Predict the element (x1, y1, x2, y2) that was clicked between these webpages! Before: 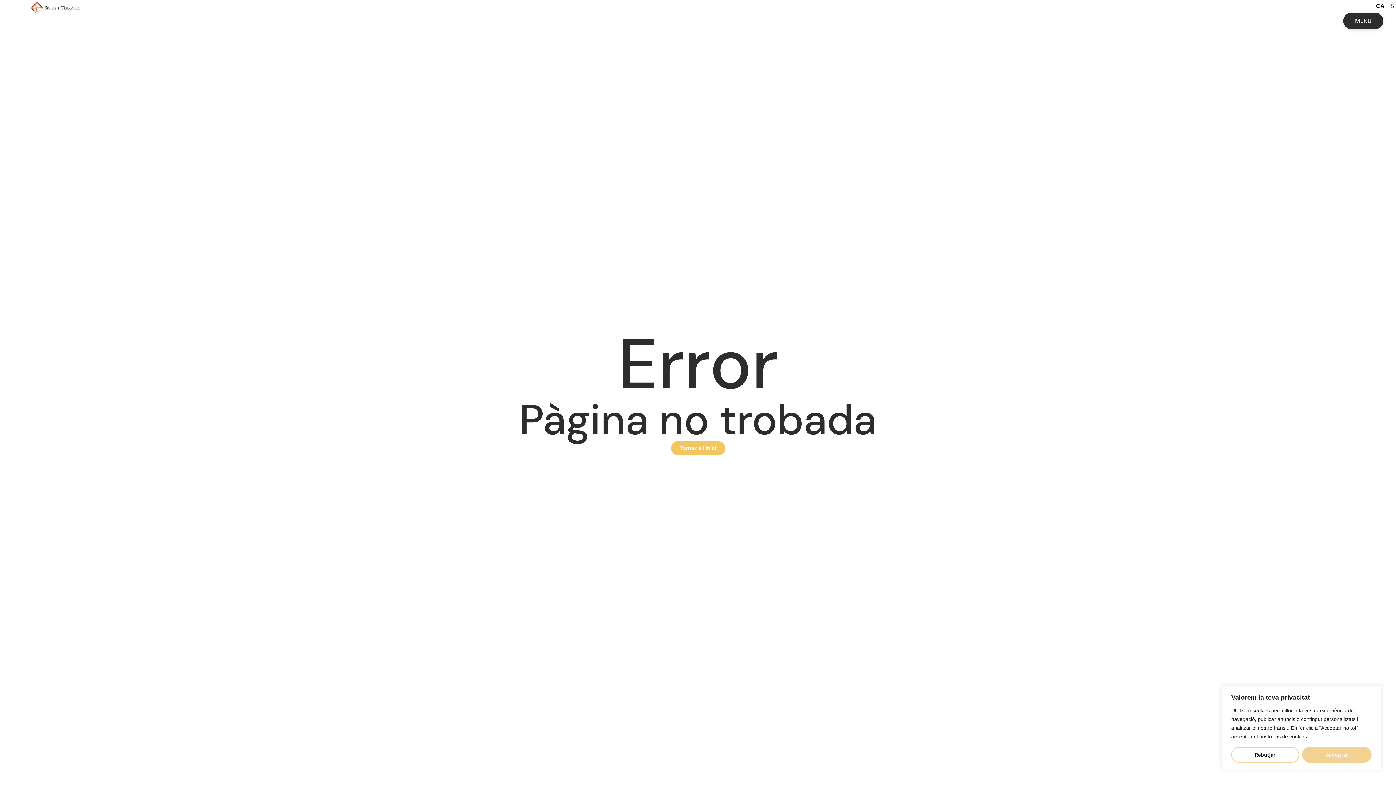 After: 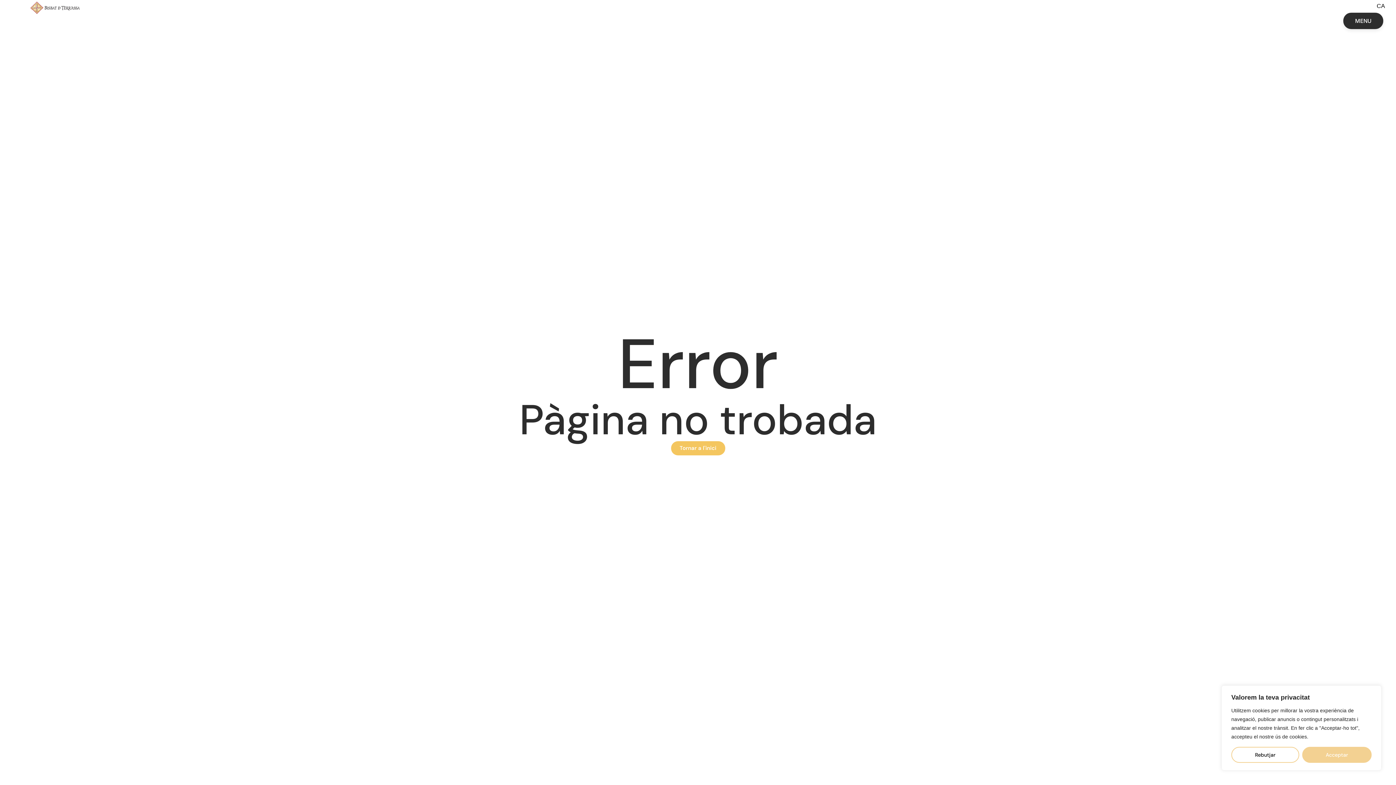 Action: bbox: (1386, 2, 1394, 9) label: ES